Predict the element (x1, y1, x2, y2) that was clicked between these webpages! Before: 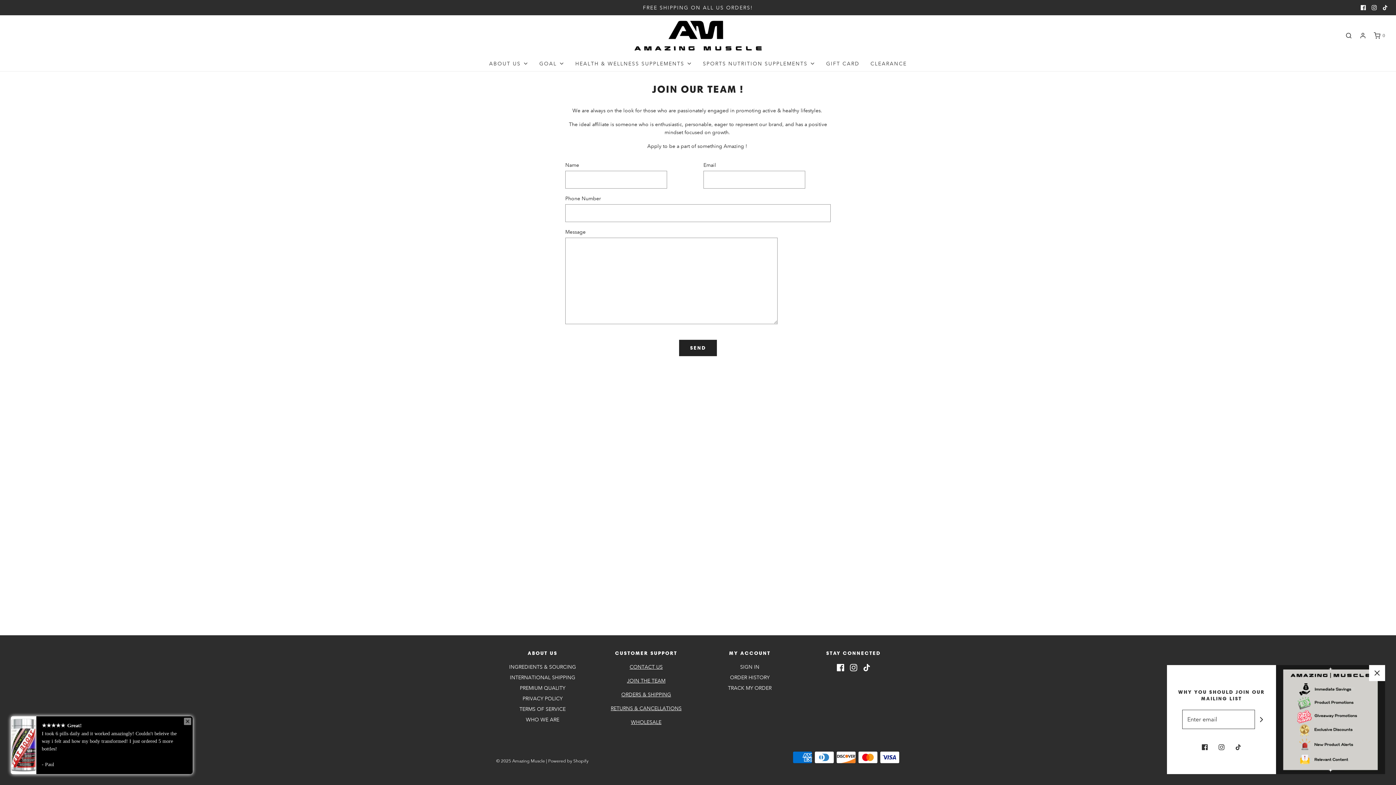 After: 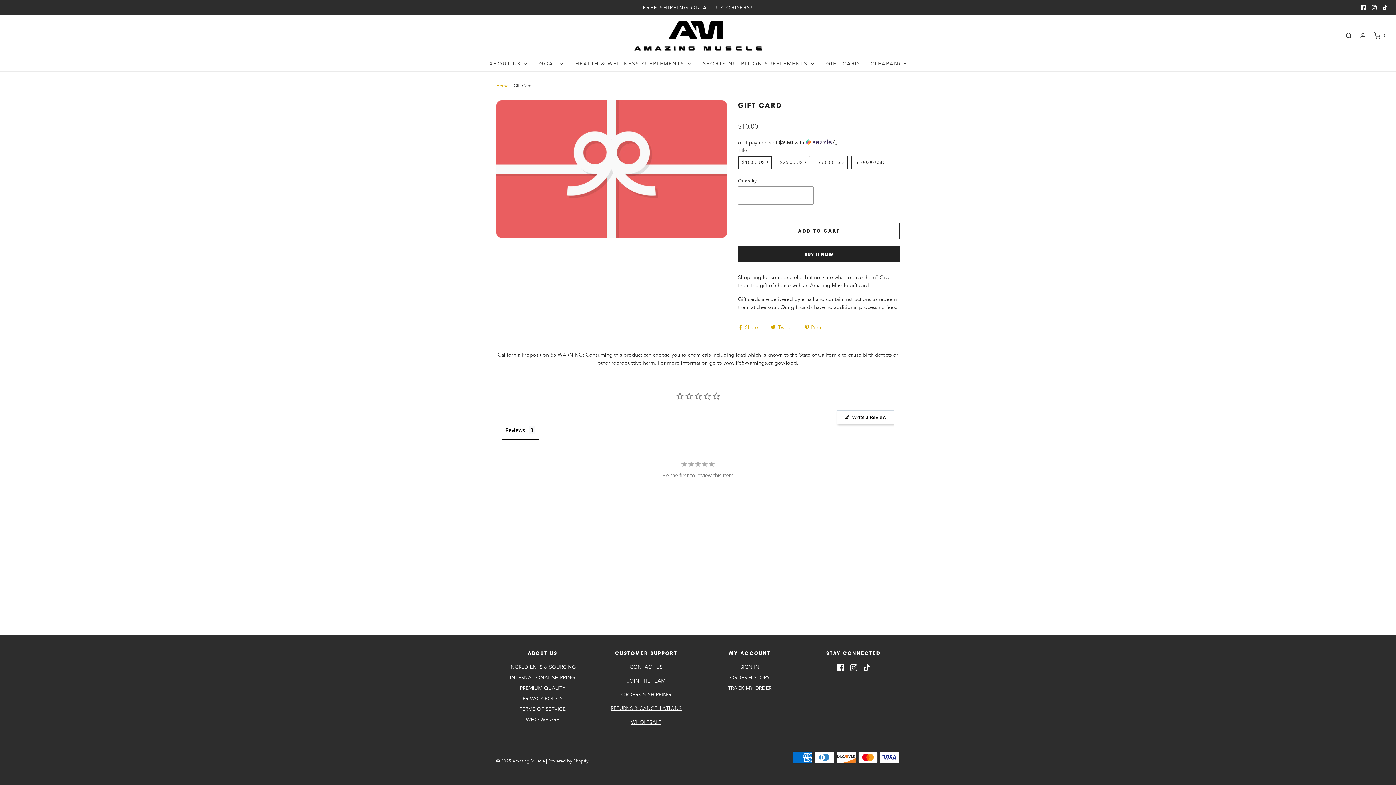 Action: label: GIFT CARD bbox: (826, 56, 859, 71)